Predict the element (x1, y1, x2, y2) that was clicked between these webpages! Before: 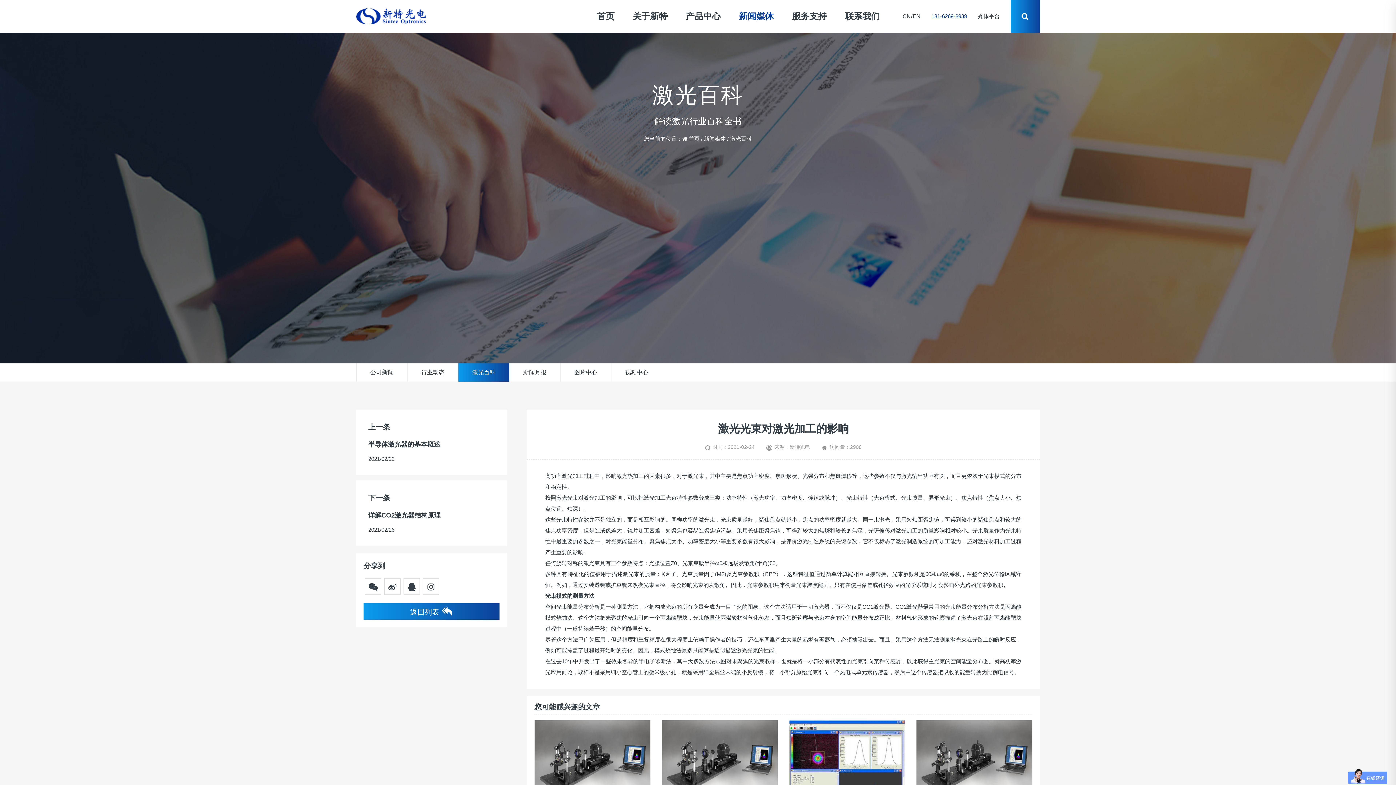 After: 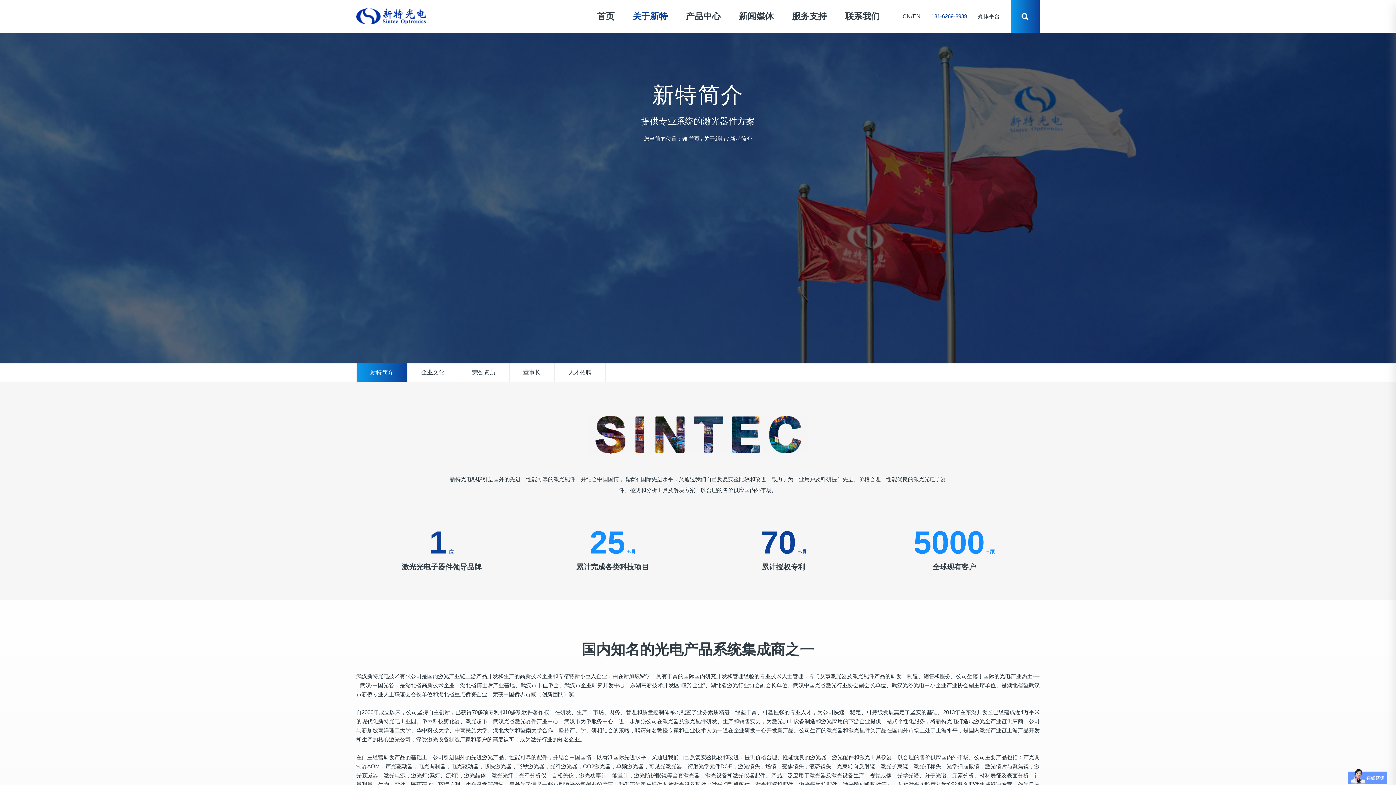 Action: bbox: (623, 0, 676, 32) label: 关于新特